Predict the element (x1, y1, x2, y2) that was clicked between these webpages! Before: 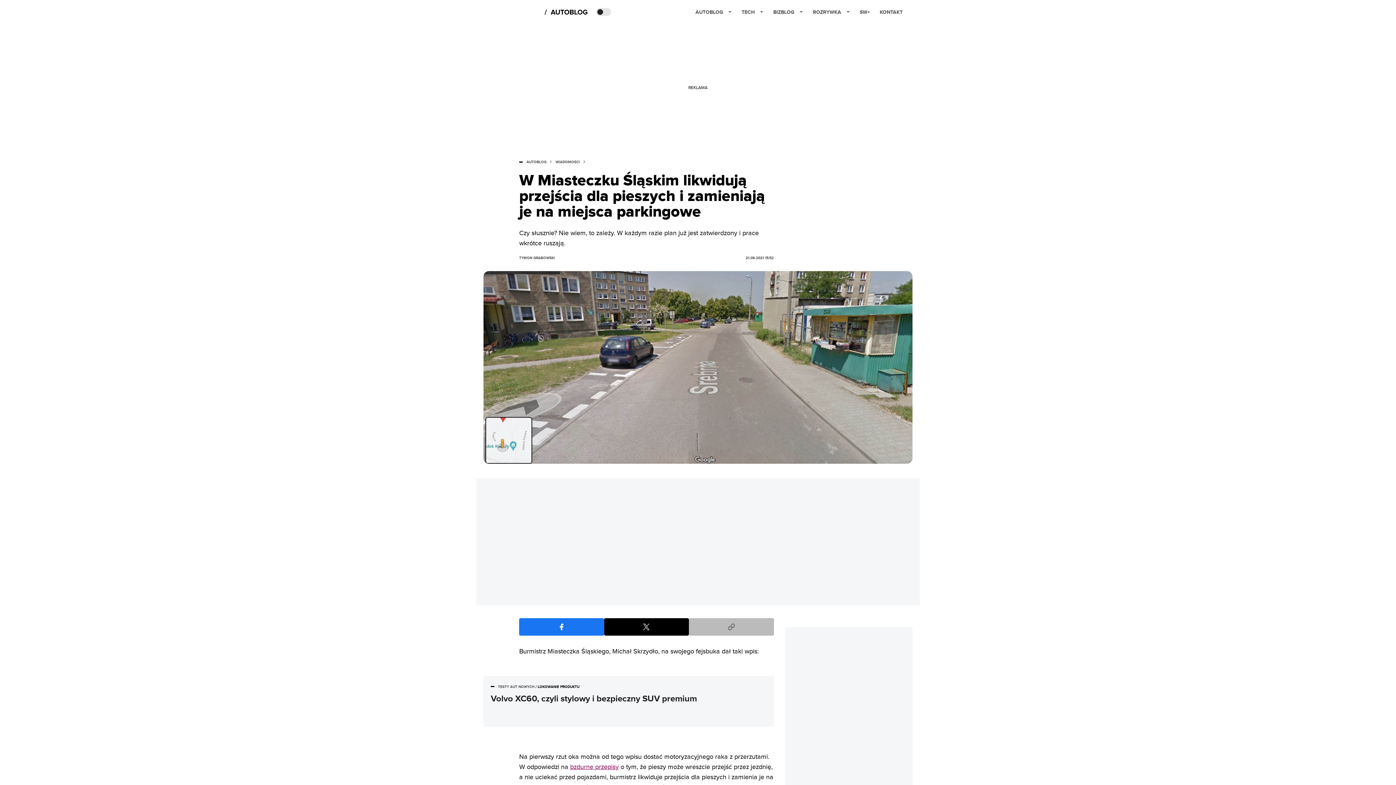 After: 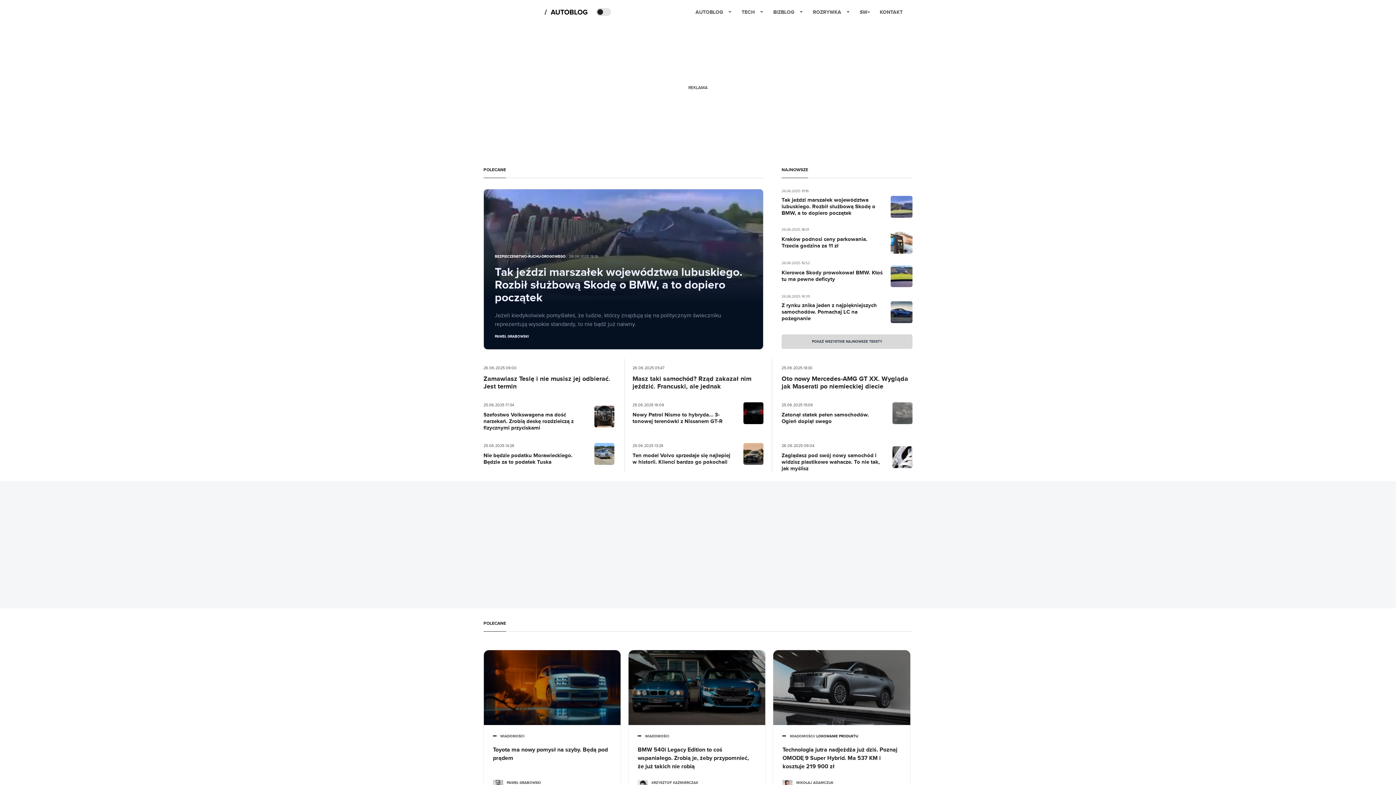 Action: label: AUTOBLOG bbox: (526, 160, 546, 164)